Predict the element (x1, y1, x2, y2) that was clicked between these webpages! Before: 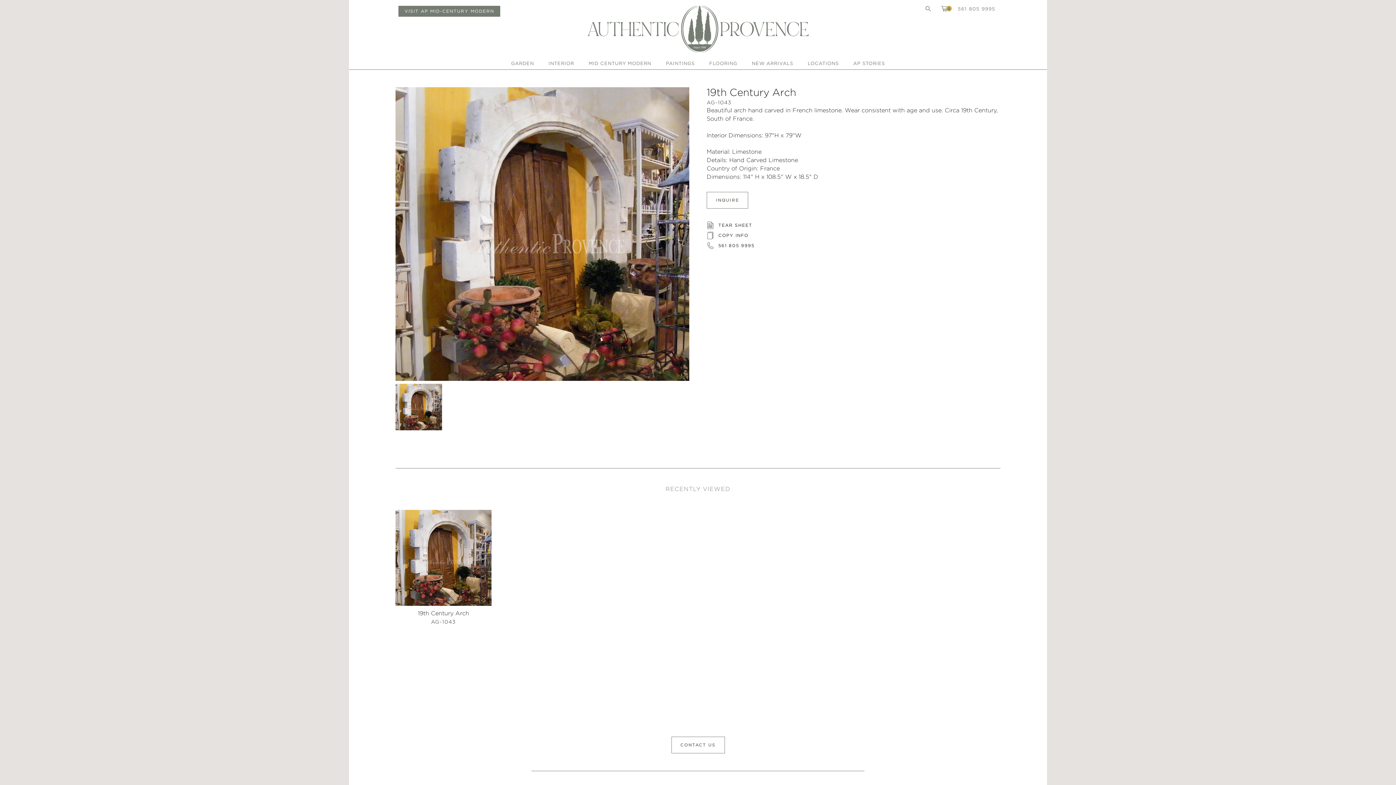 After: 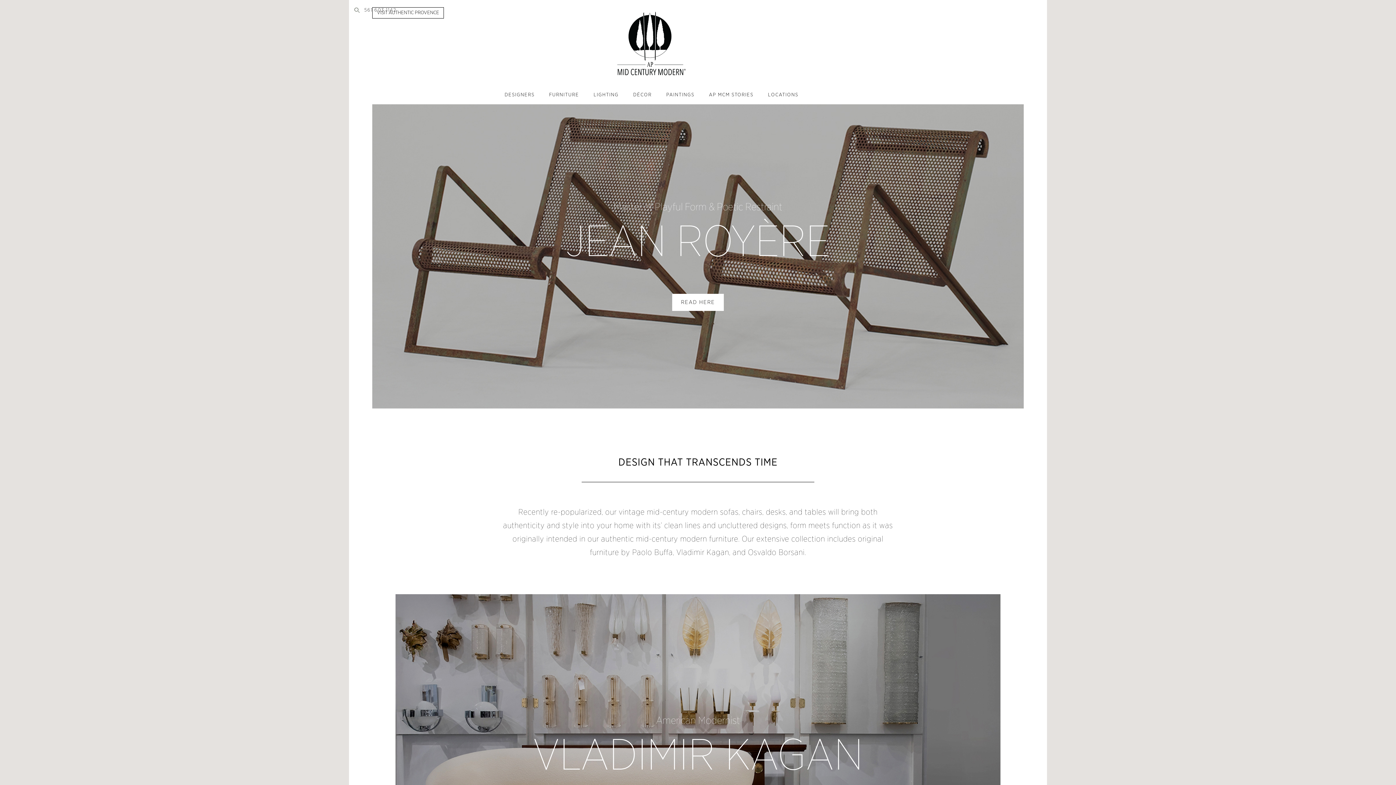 Action: bbox: (398, 5, 500, 16) label: VISIT AP MID-CENTURY MODERN